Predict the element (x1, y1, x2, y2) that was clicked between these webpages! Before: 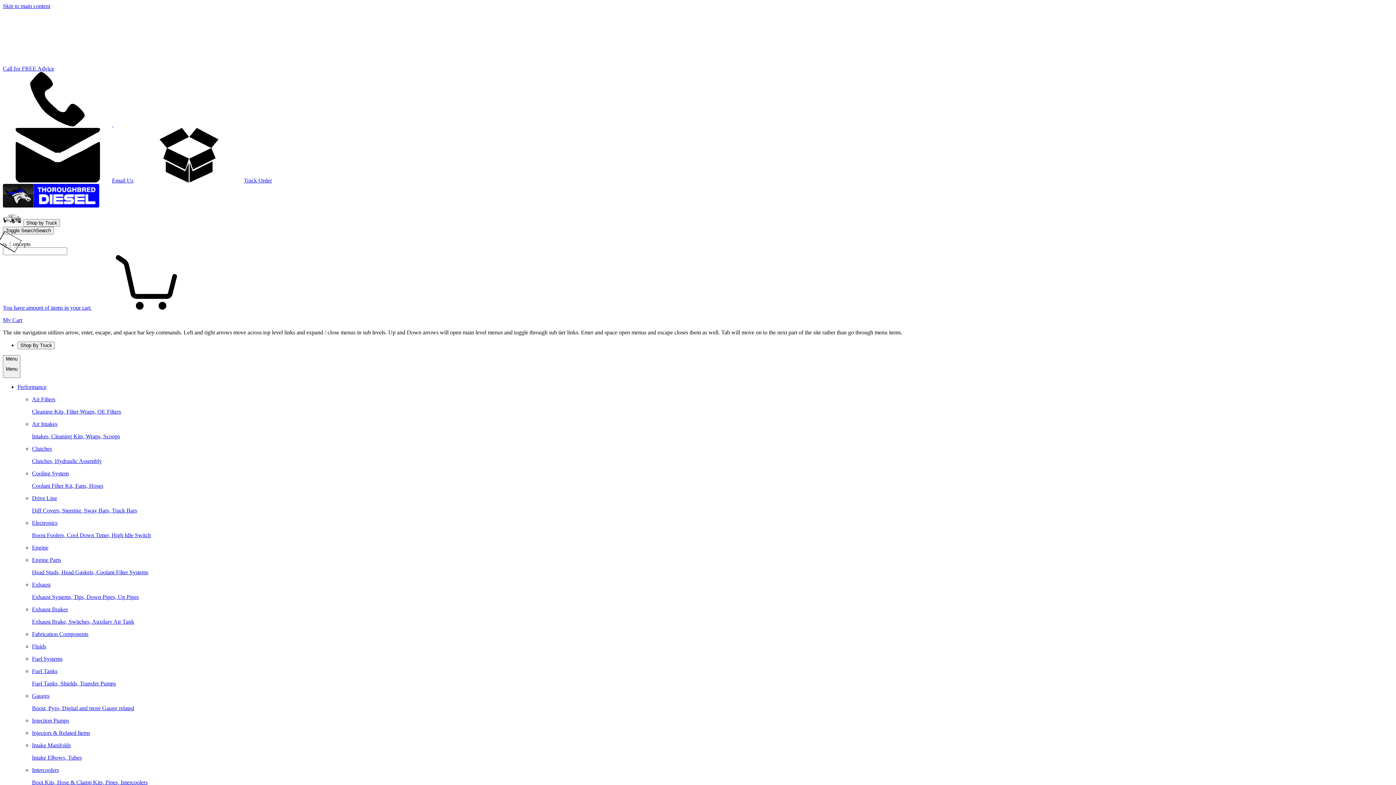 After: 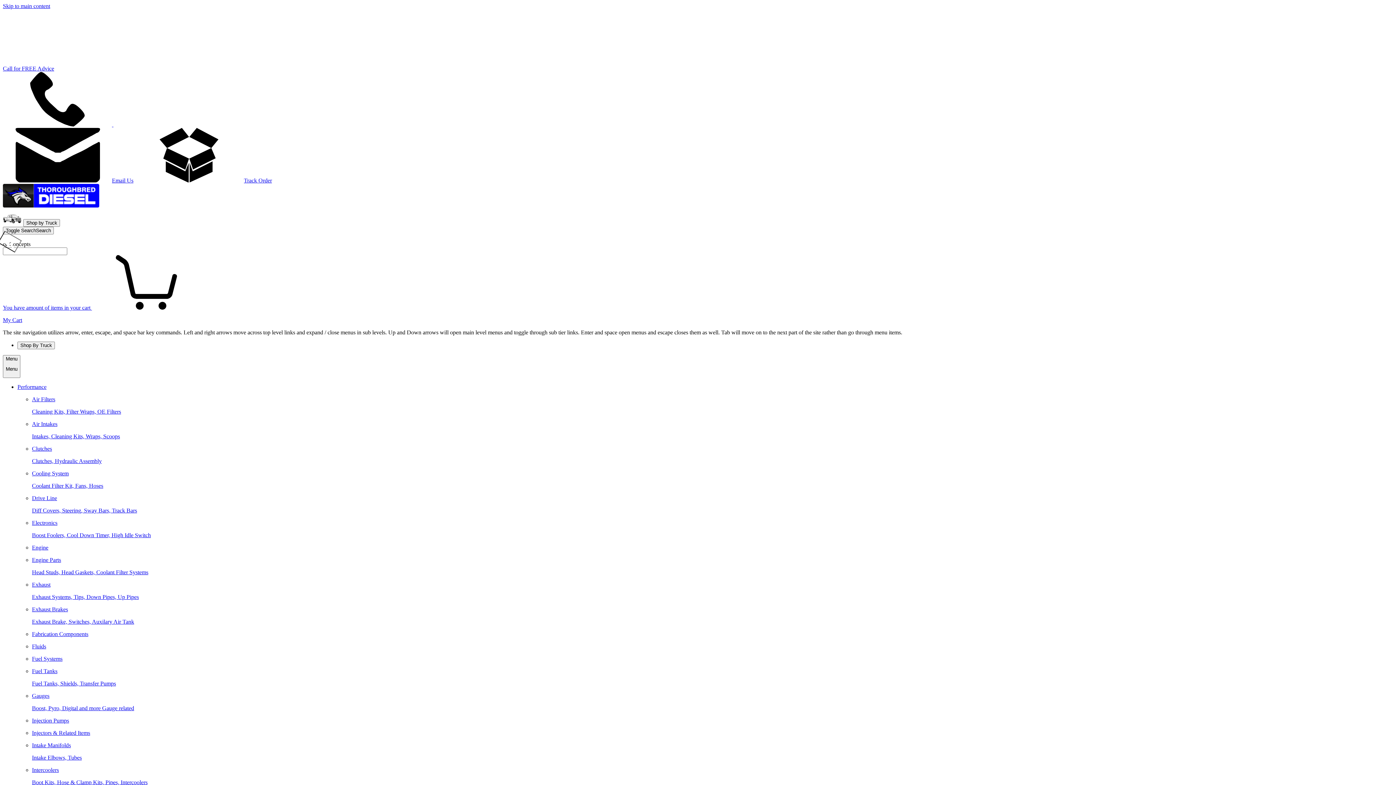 Action: label: Fuel Systems bbox: (32, 655, 1393, 662)